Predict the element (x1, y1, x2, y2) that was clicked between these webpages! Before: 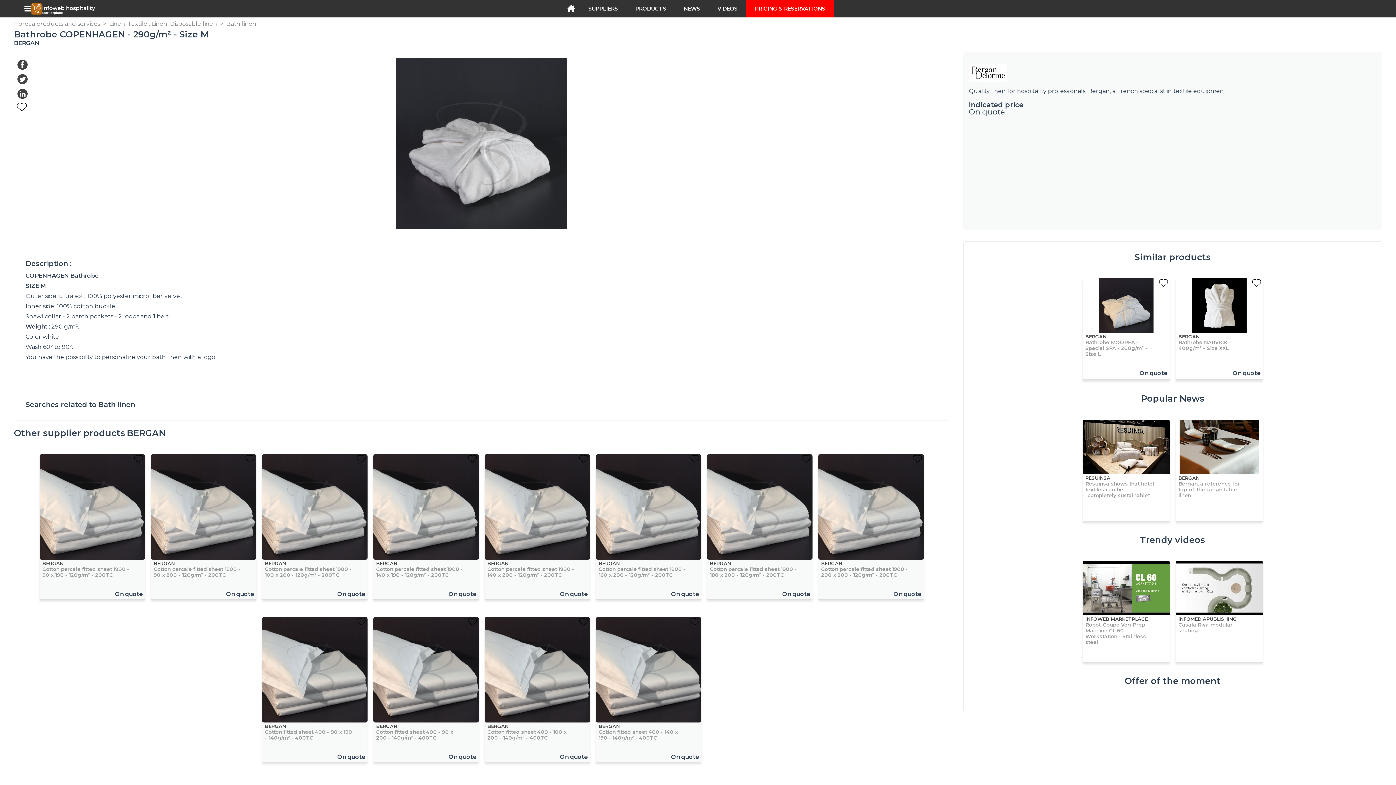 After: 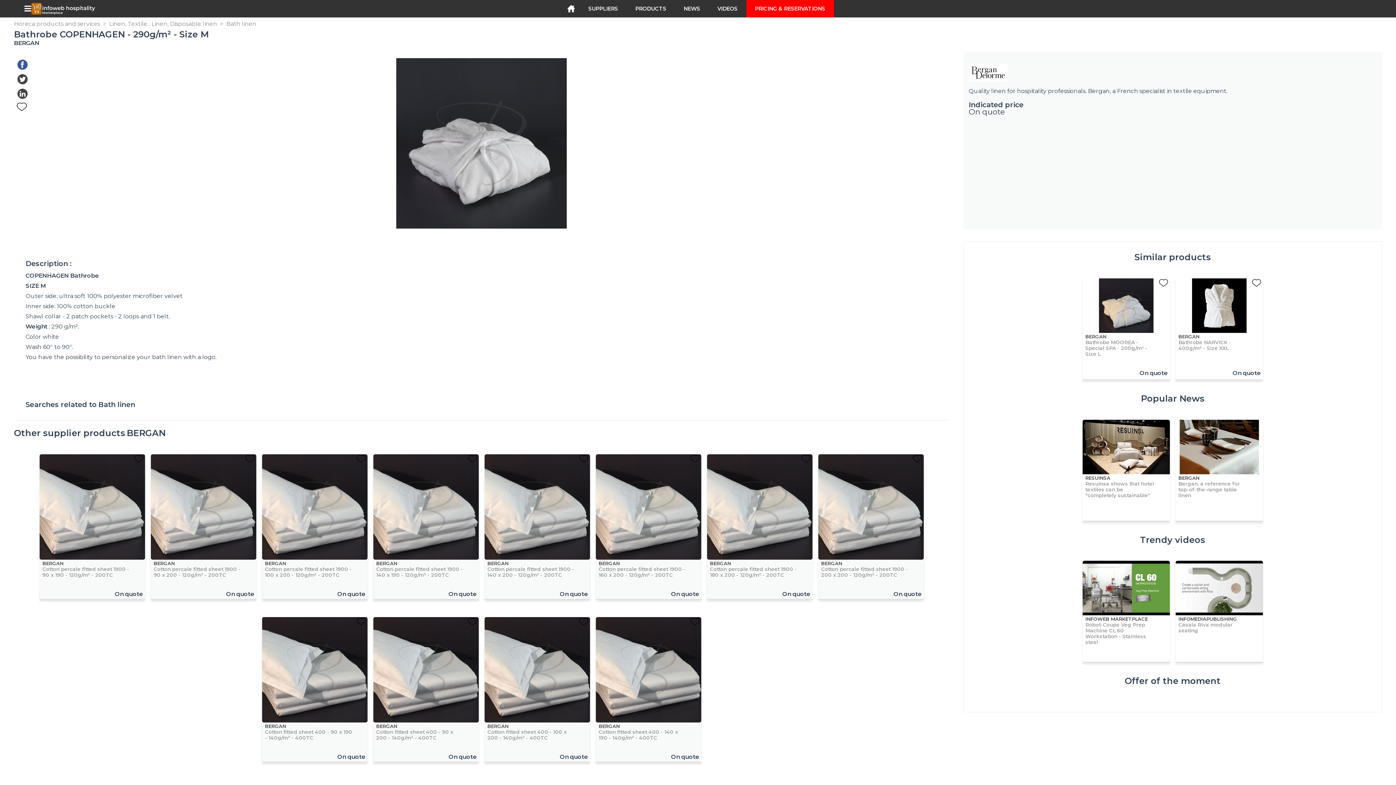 Action: bbox: (17, 59, 27, 69)